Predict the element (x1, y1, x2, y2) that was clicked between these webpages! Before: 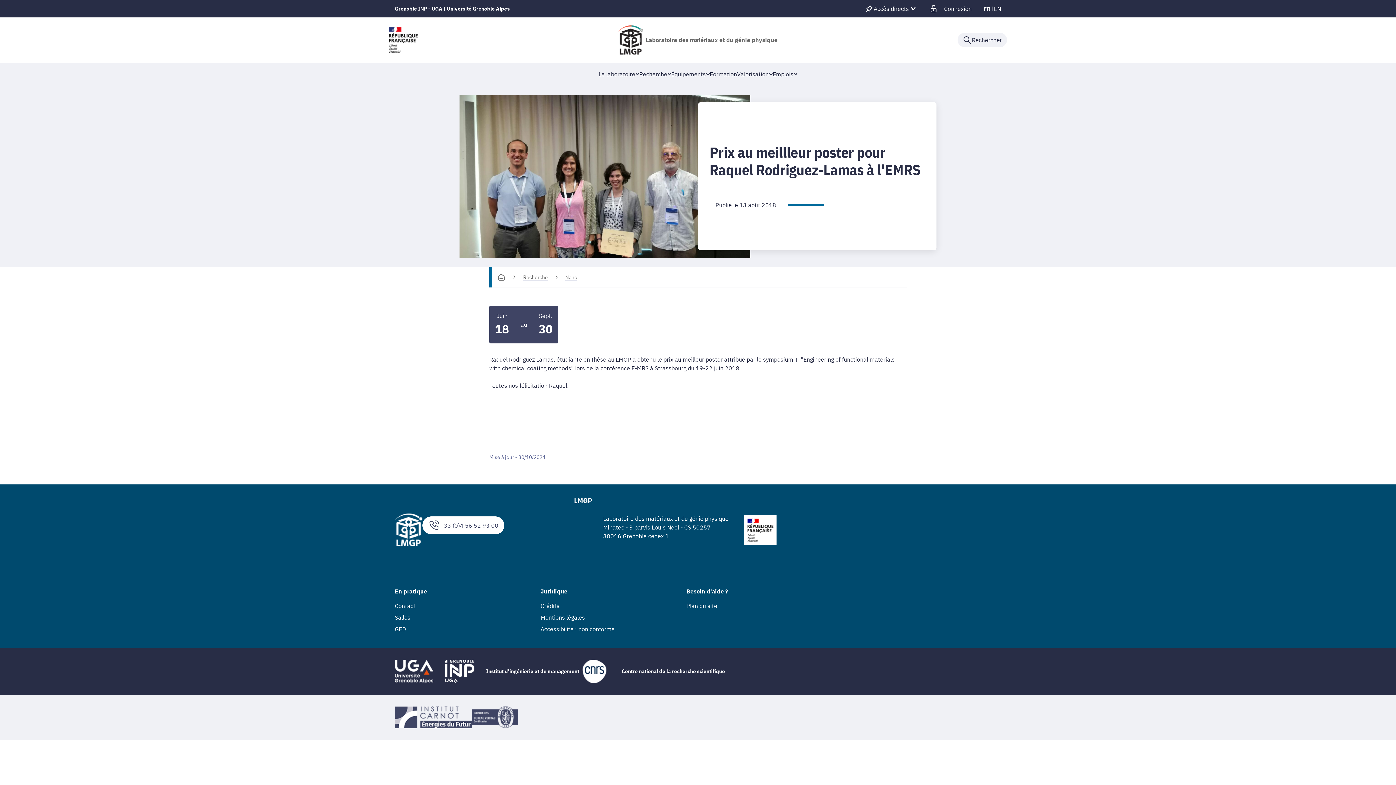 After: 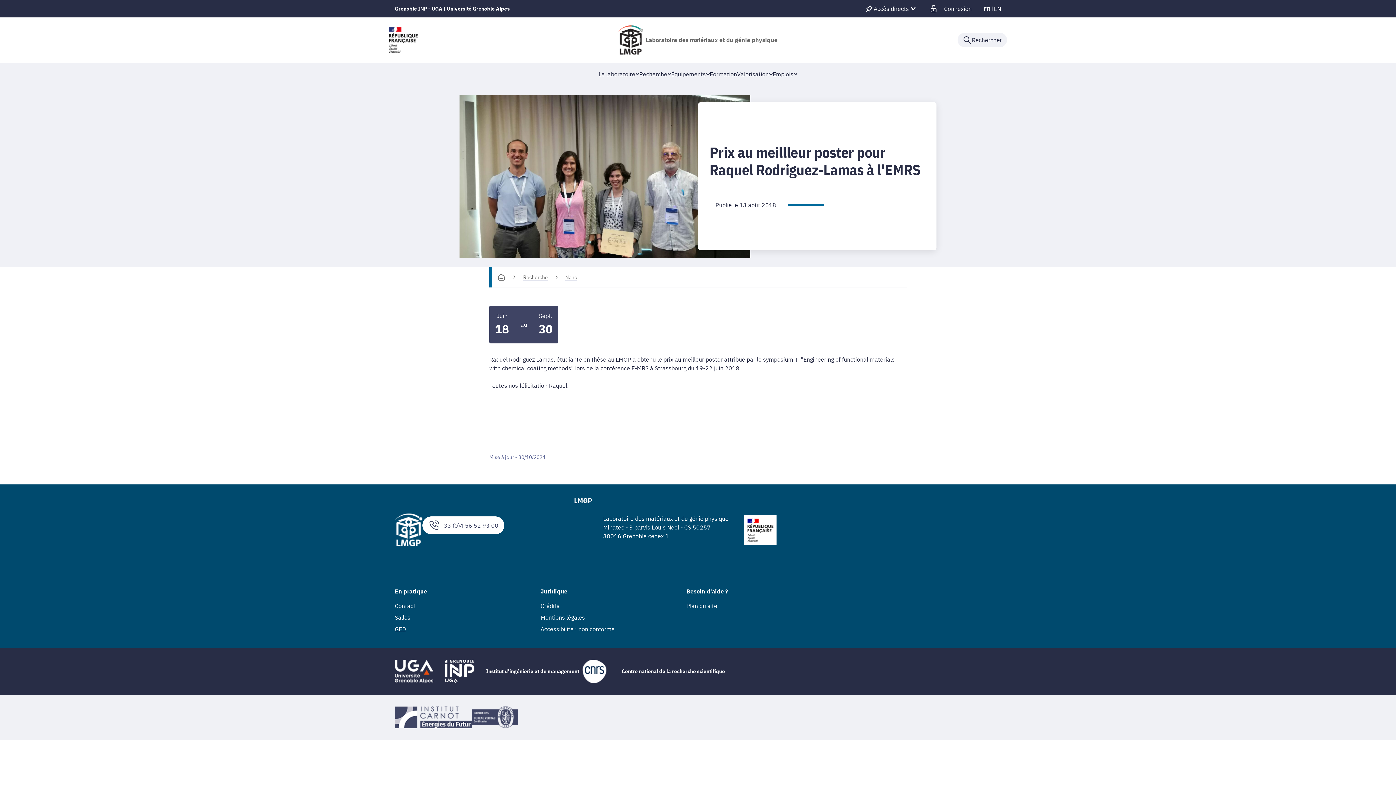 Action: label: GED bbox: (394, 625, 406, 633)